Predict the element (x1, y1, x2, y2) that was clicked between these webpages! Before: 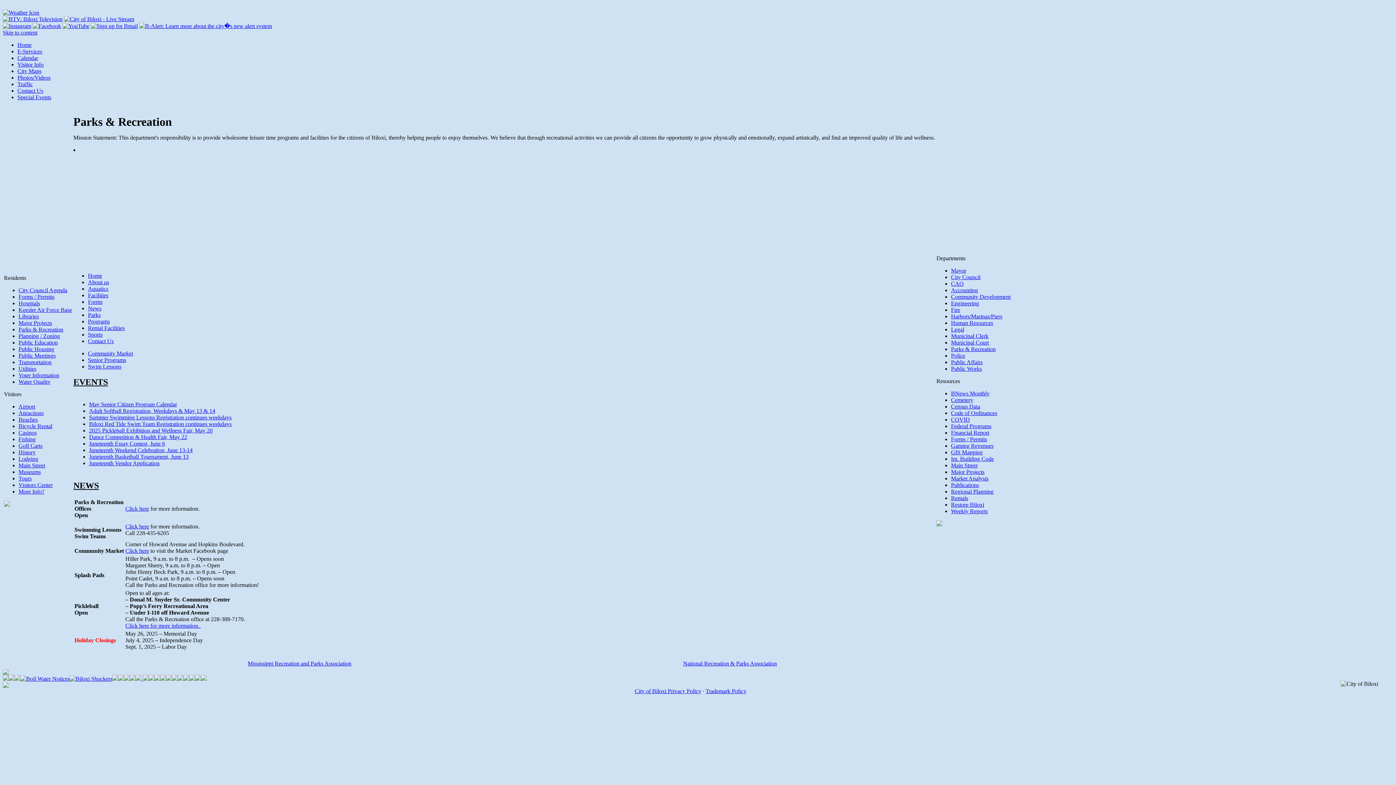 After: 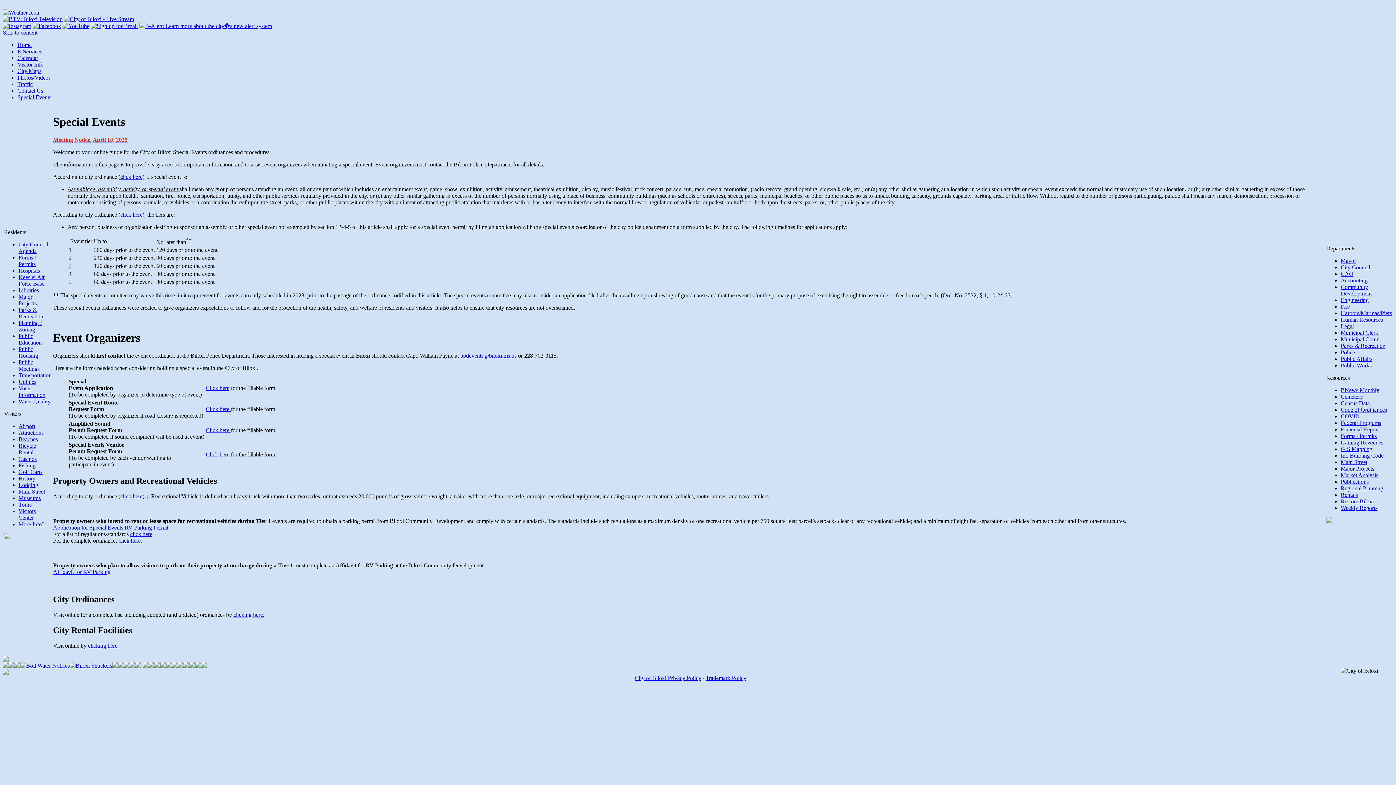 Action: bbox: (17, 94, 51, 100) label: Special Events